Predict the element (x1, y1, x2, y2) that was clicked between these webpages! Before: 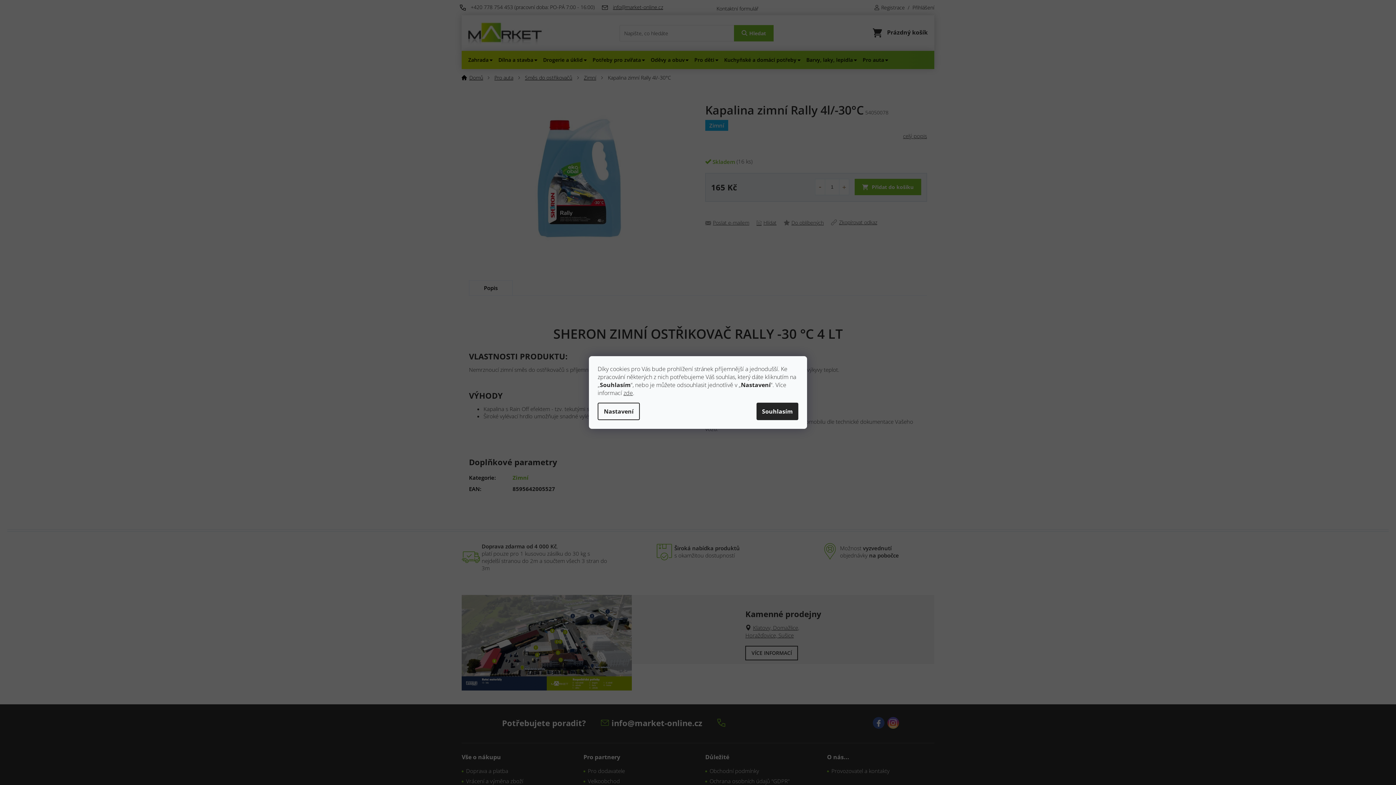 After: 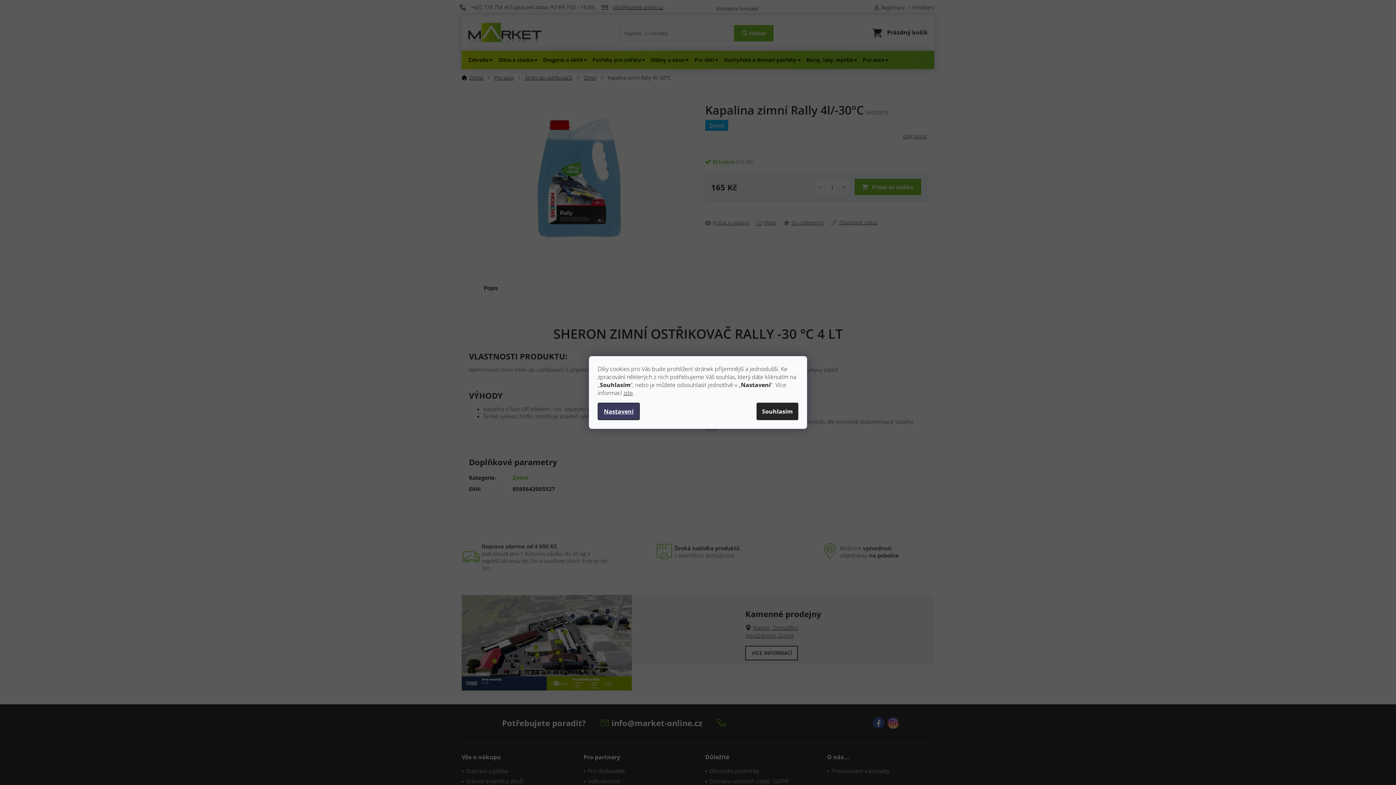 Action: label: Nastavení bbox: (597, 402, 640, 420)